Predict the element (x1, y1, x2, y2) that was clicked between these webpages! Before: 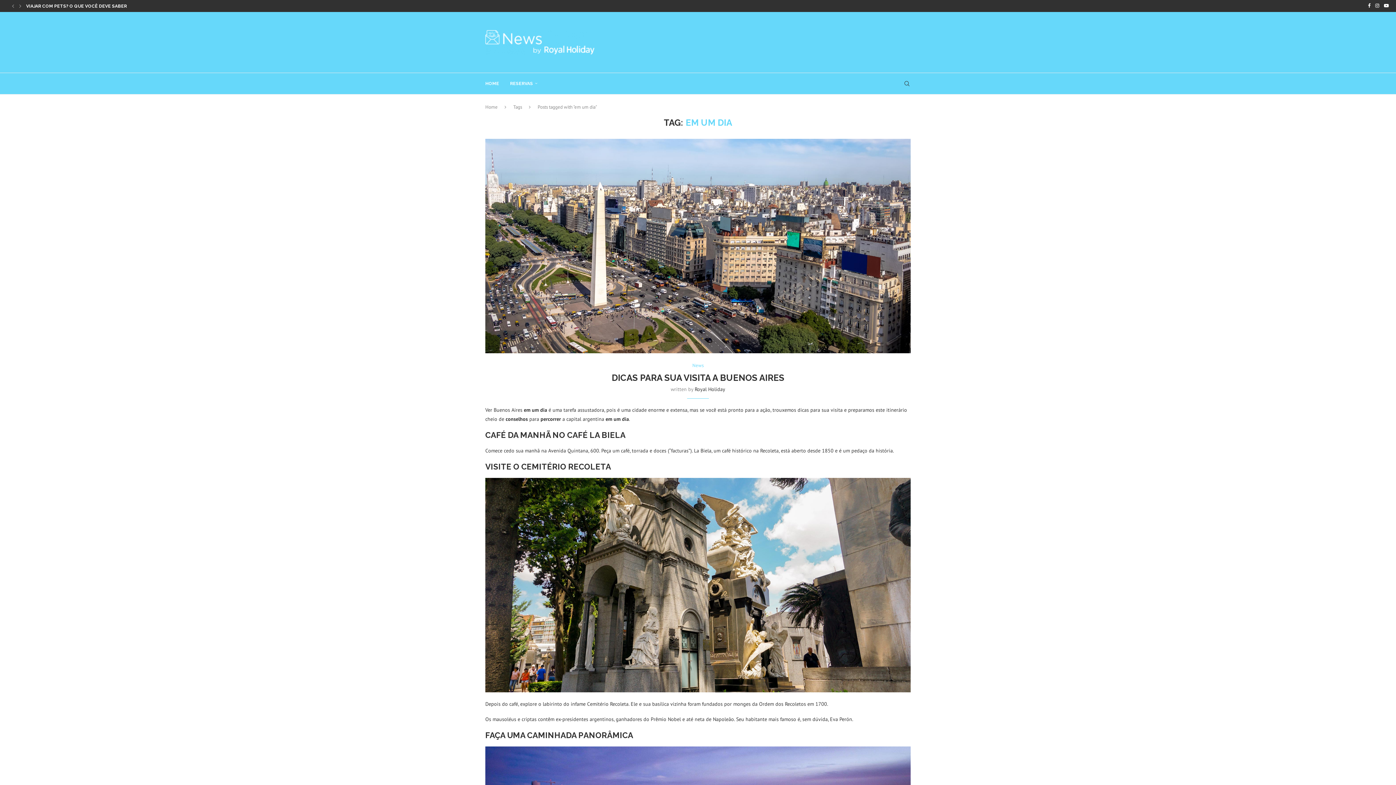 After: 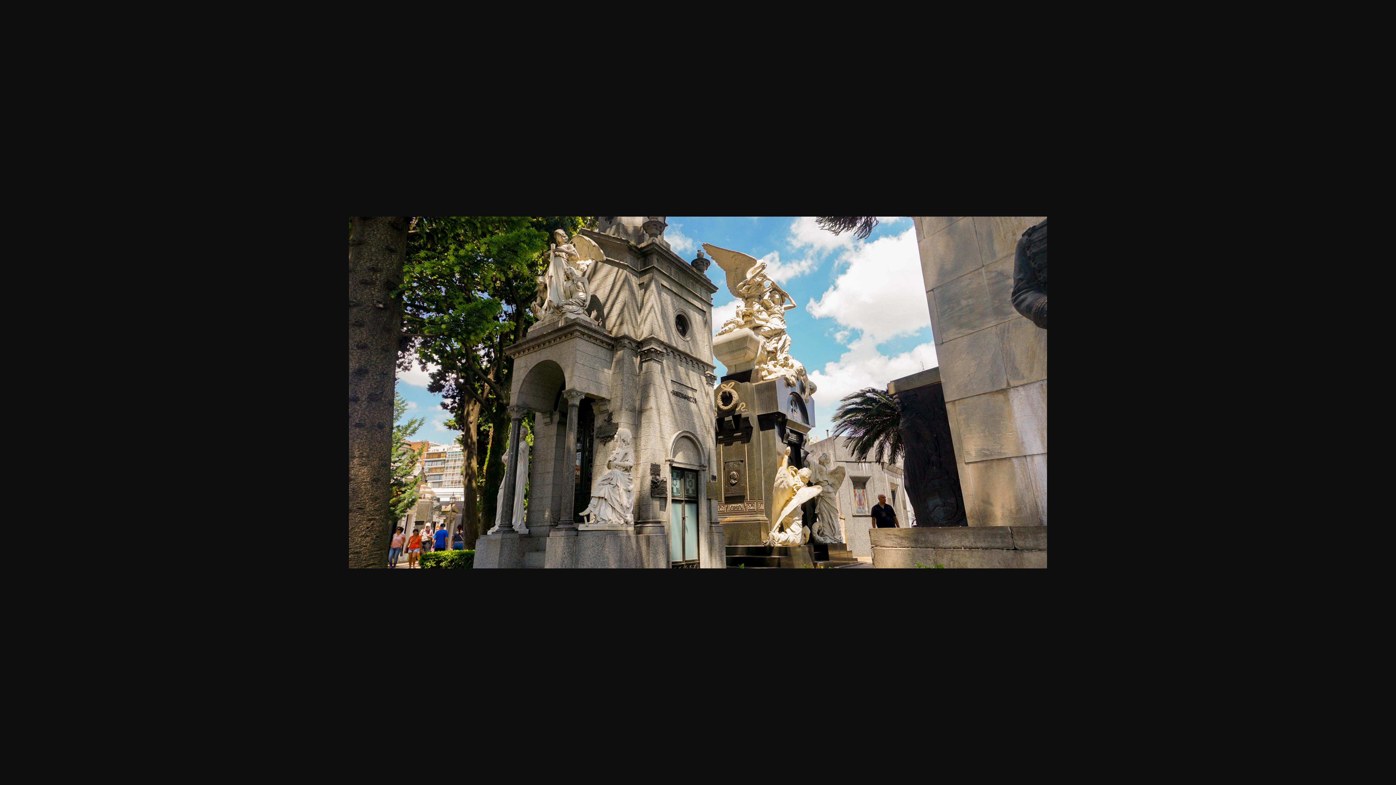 Action: bbox: (485, 478, 910, 692)